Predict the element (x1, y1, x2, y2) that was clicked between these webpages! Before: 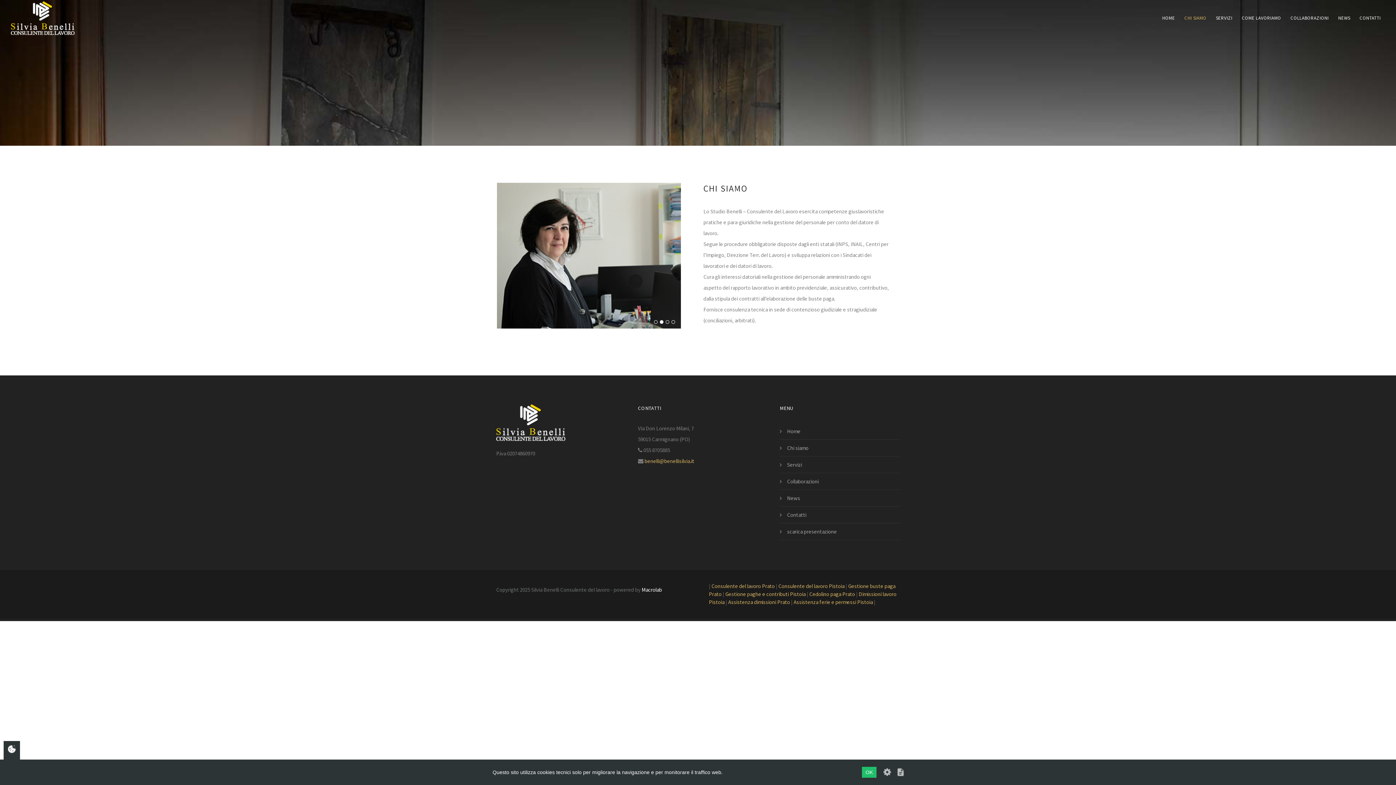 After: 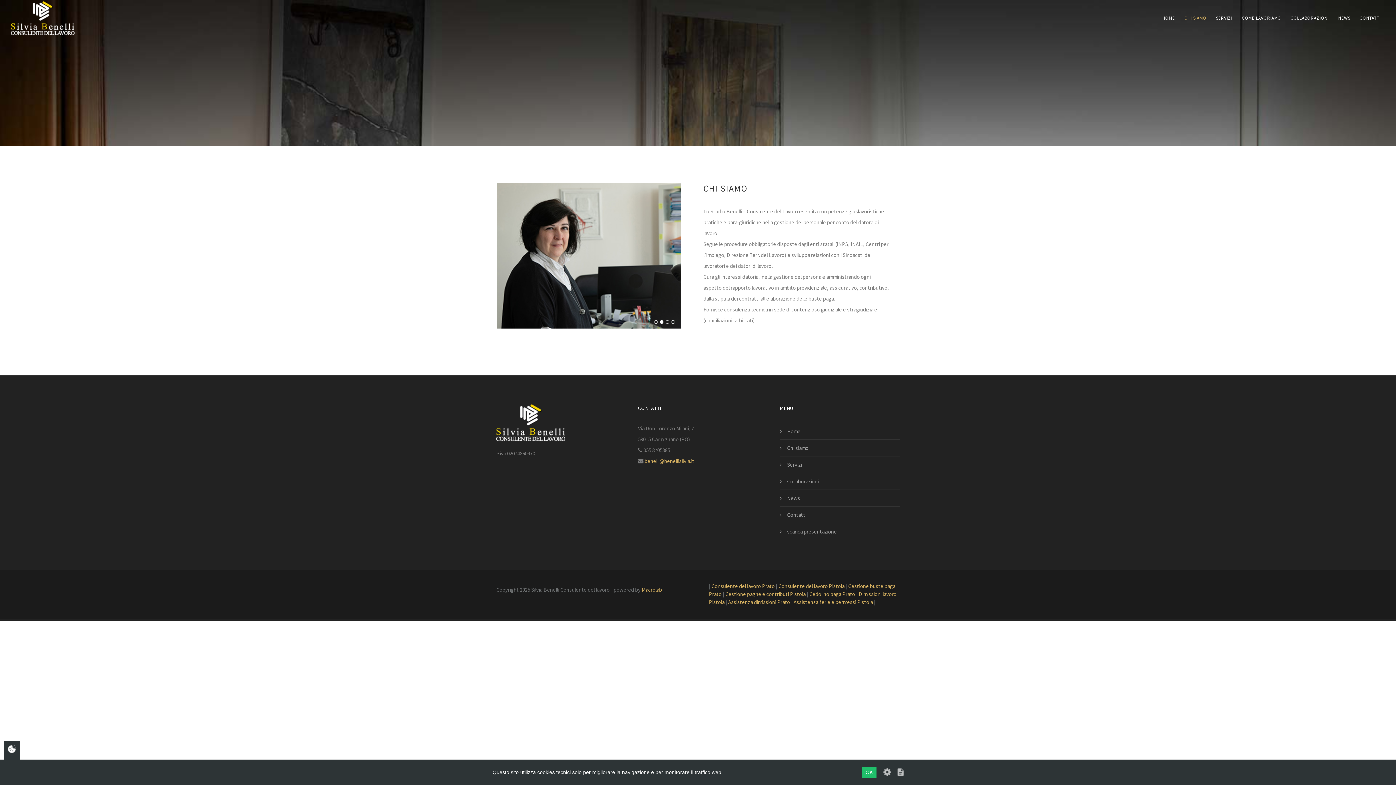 Action: label: Macrolab bbox: (641, 586, 662, 593)